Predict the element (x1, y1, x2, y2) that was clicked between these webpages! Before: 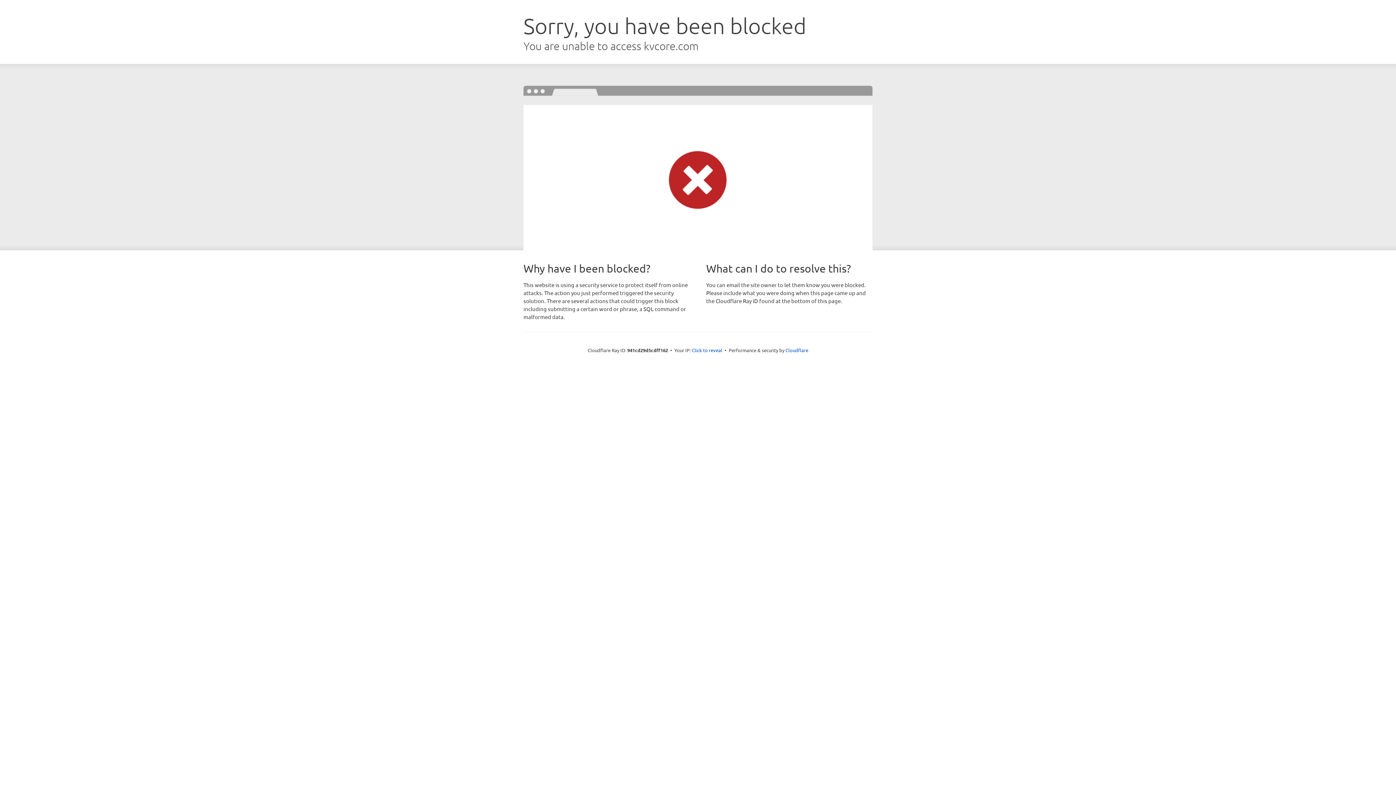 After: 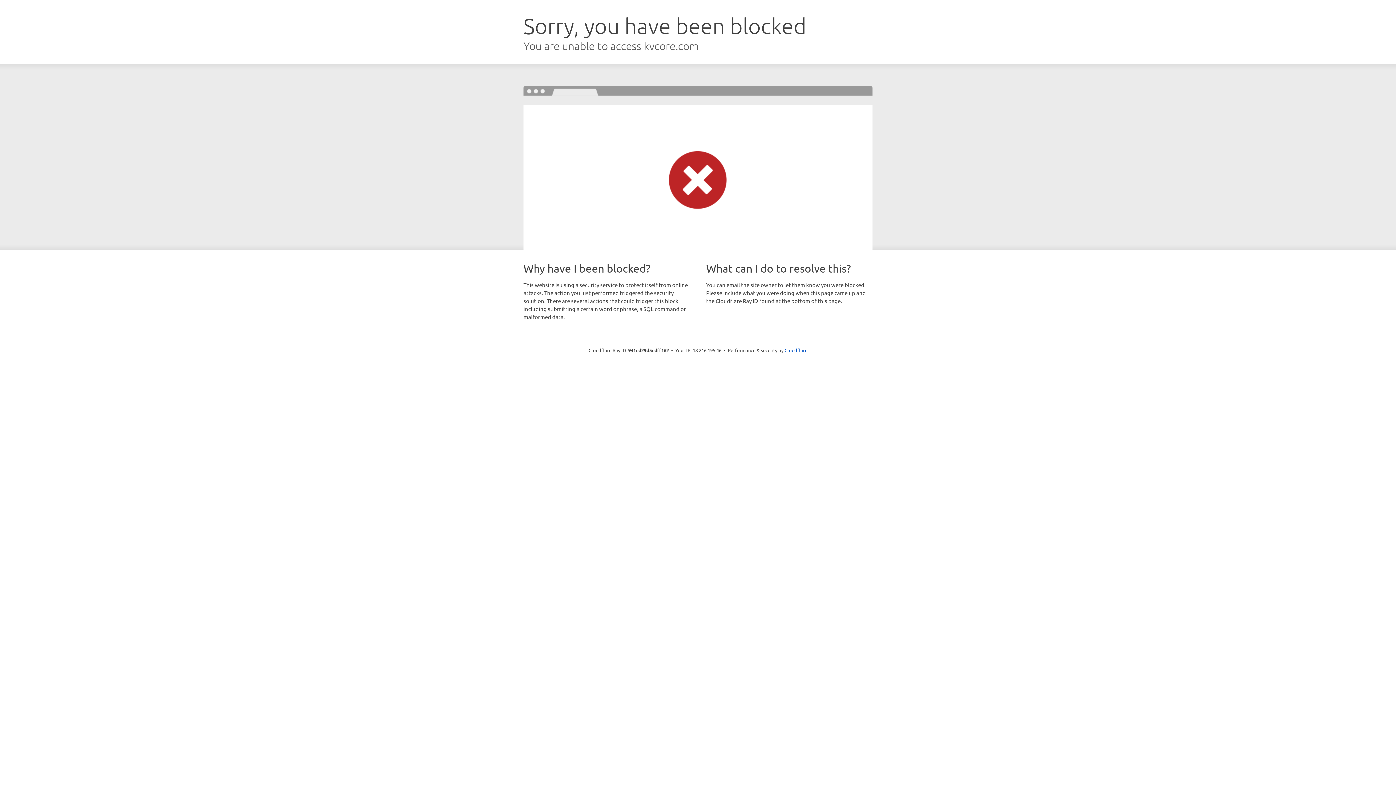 Action: bbox: (692, 346, 722, 353) label: Click to reveal